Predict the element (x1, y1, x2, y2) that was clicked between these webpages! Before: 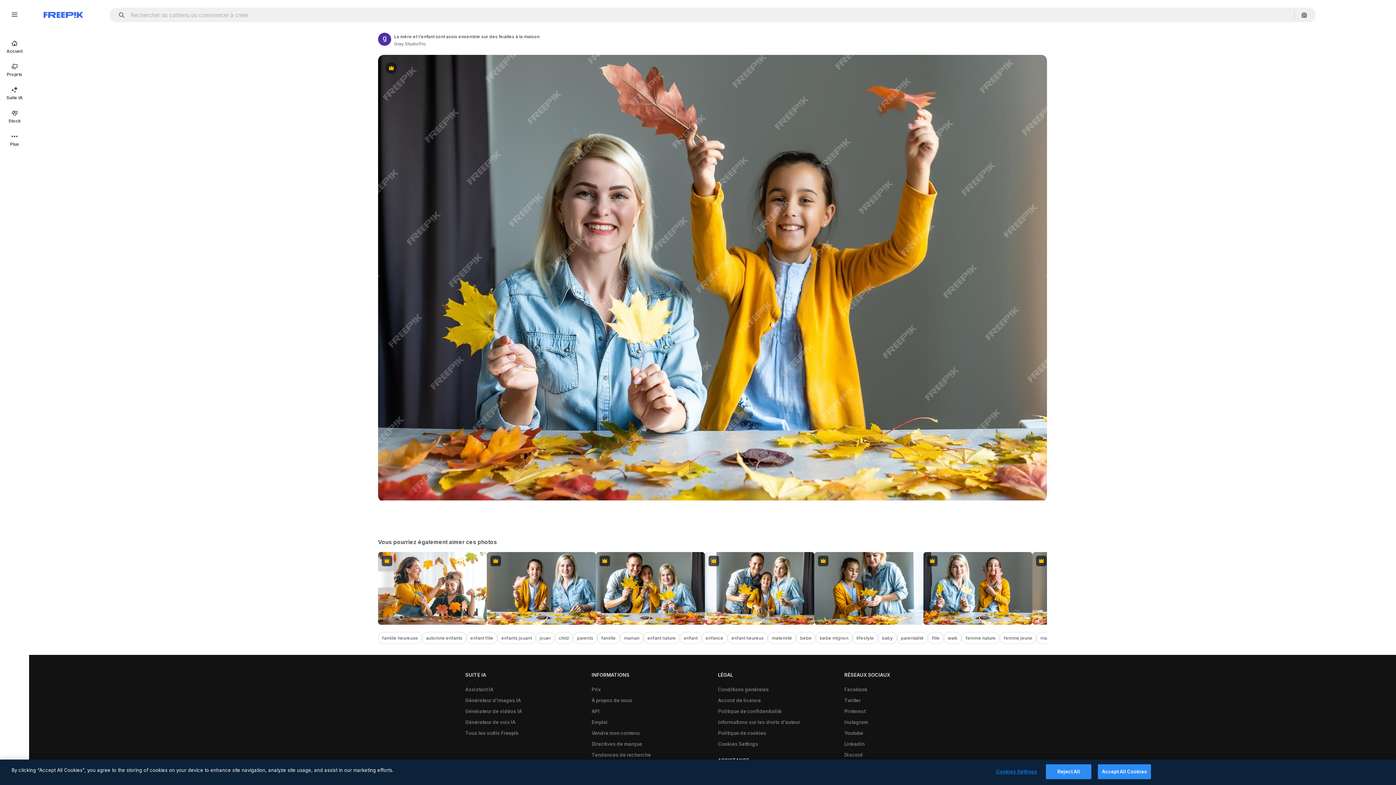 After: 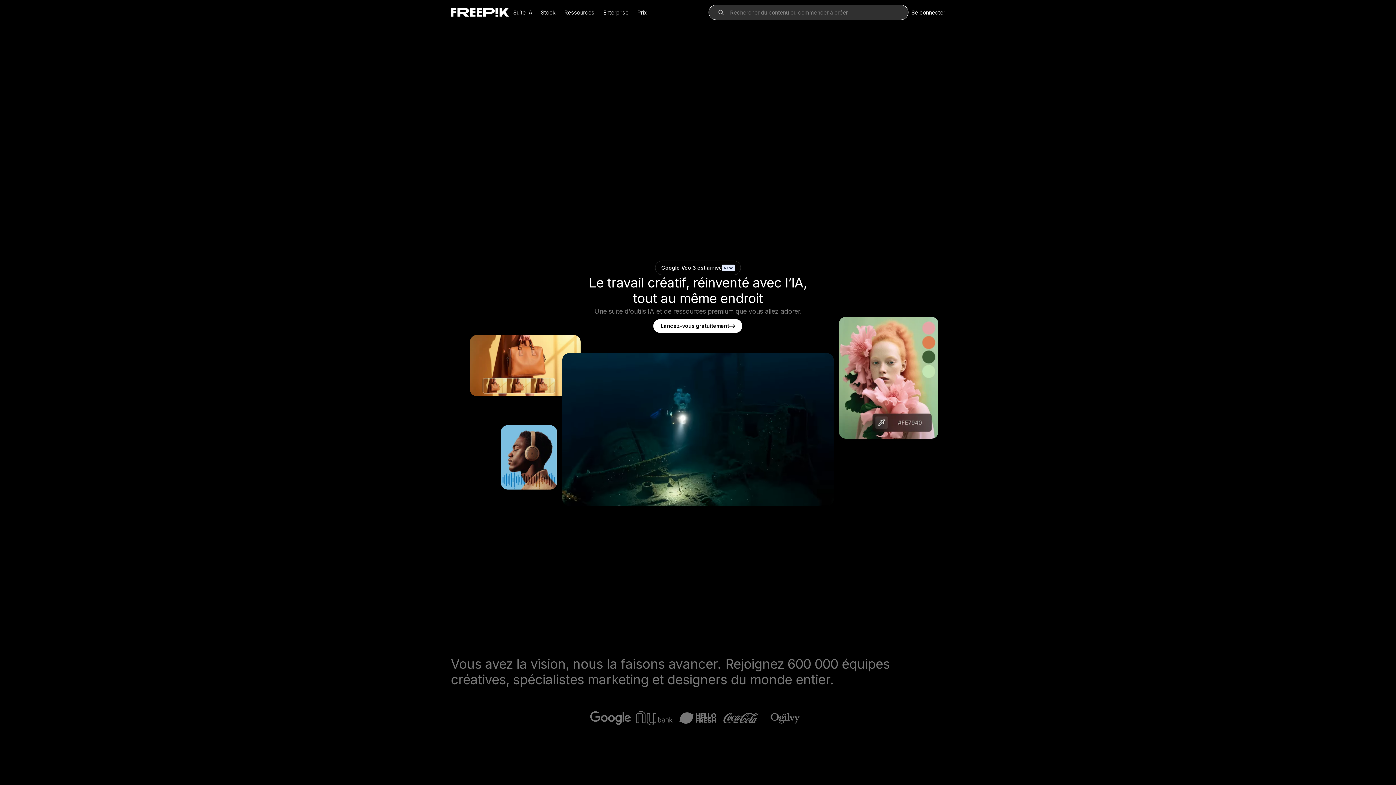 Action: label: Accueil bbox: (0, 34, 29, 58)